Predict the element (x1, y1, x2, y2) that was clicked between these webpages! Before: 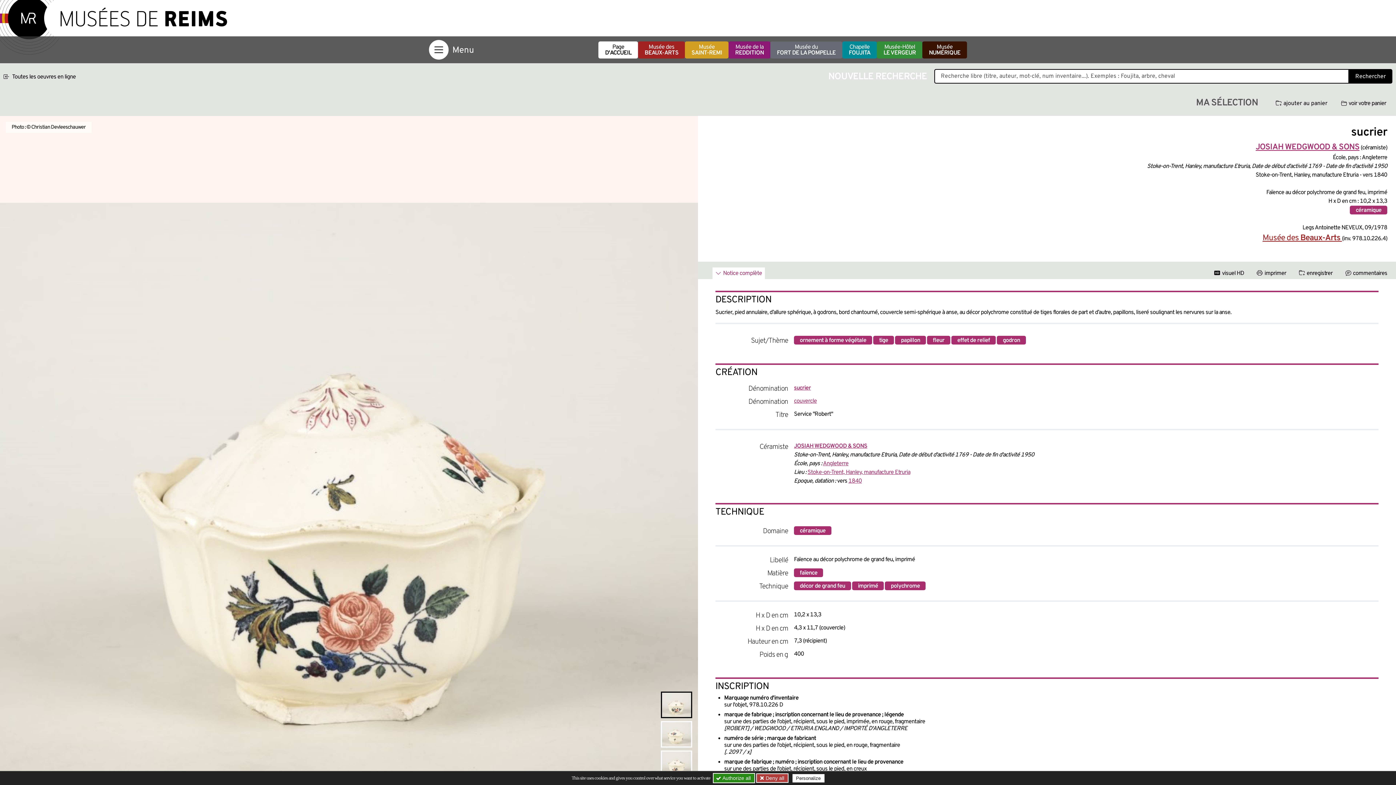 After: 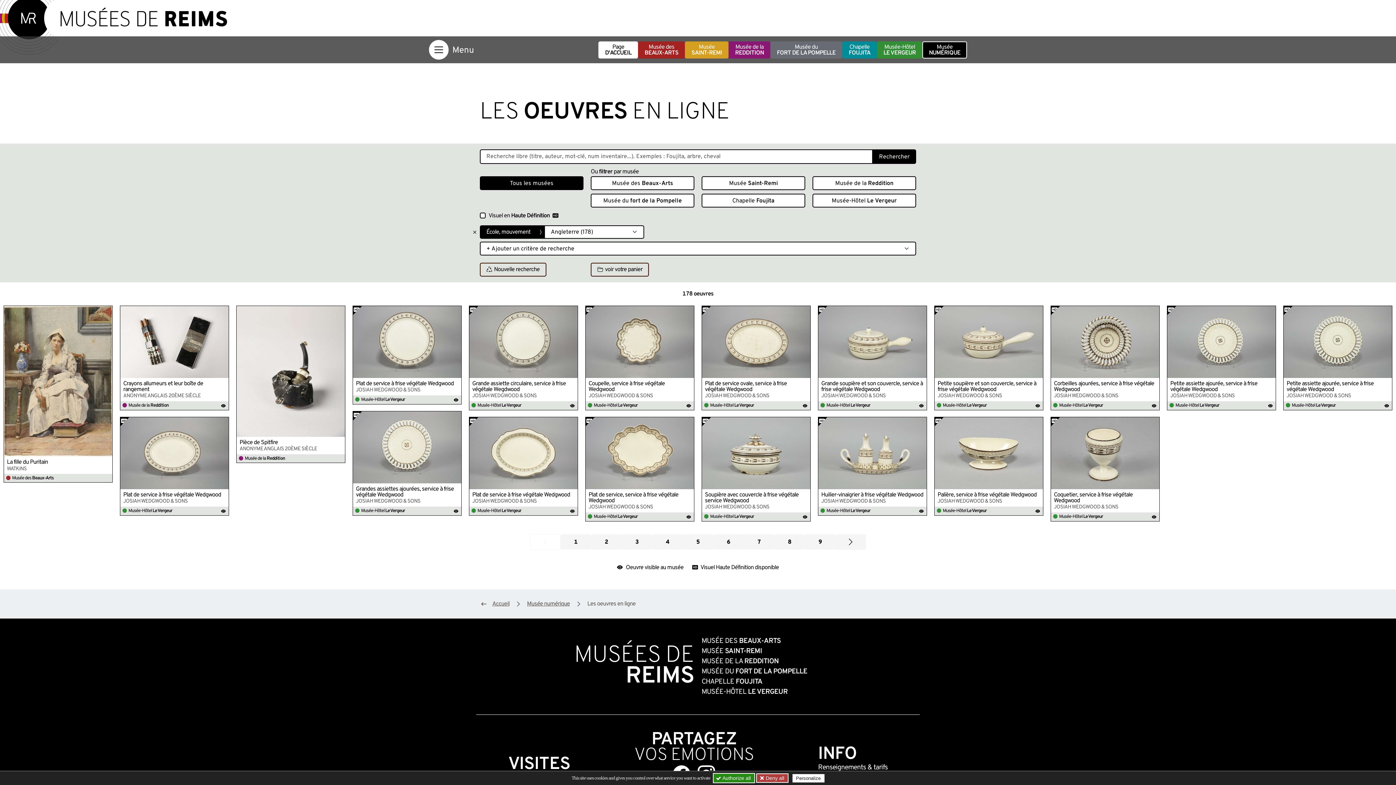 Action: bbox: (823, 460, 848, 467) label: Angleterre